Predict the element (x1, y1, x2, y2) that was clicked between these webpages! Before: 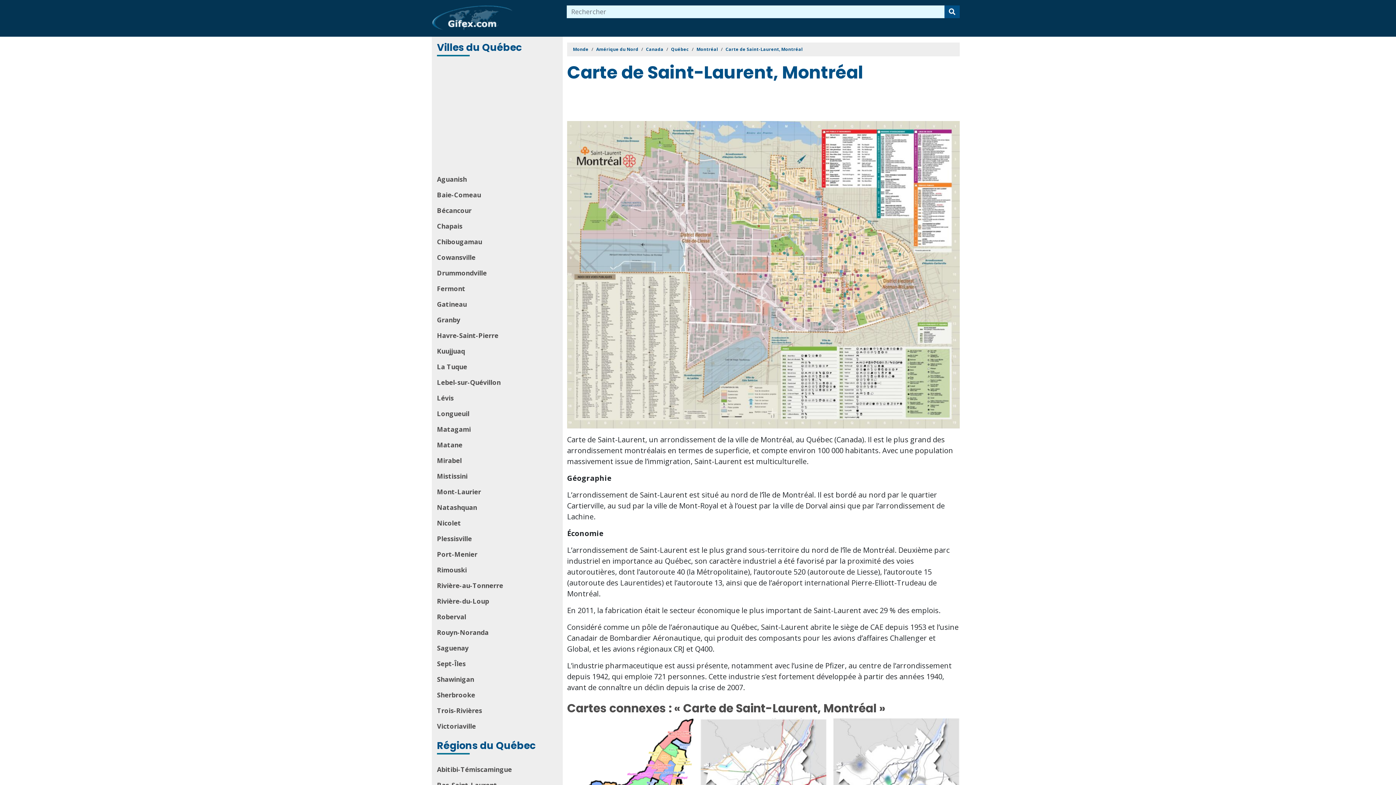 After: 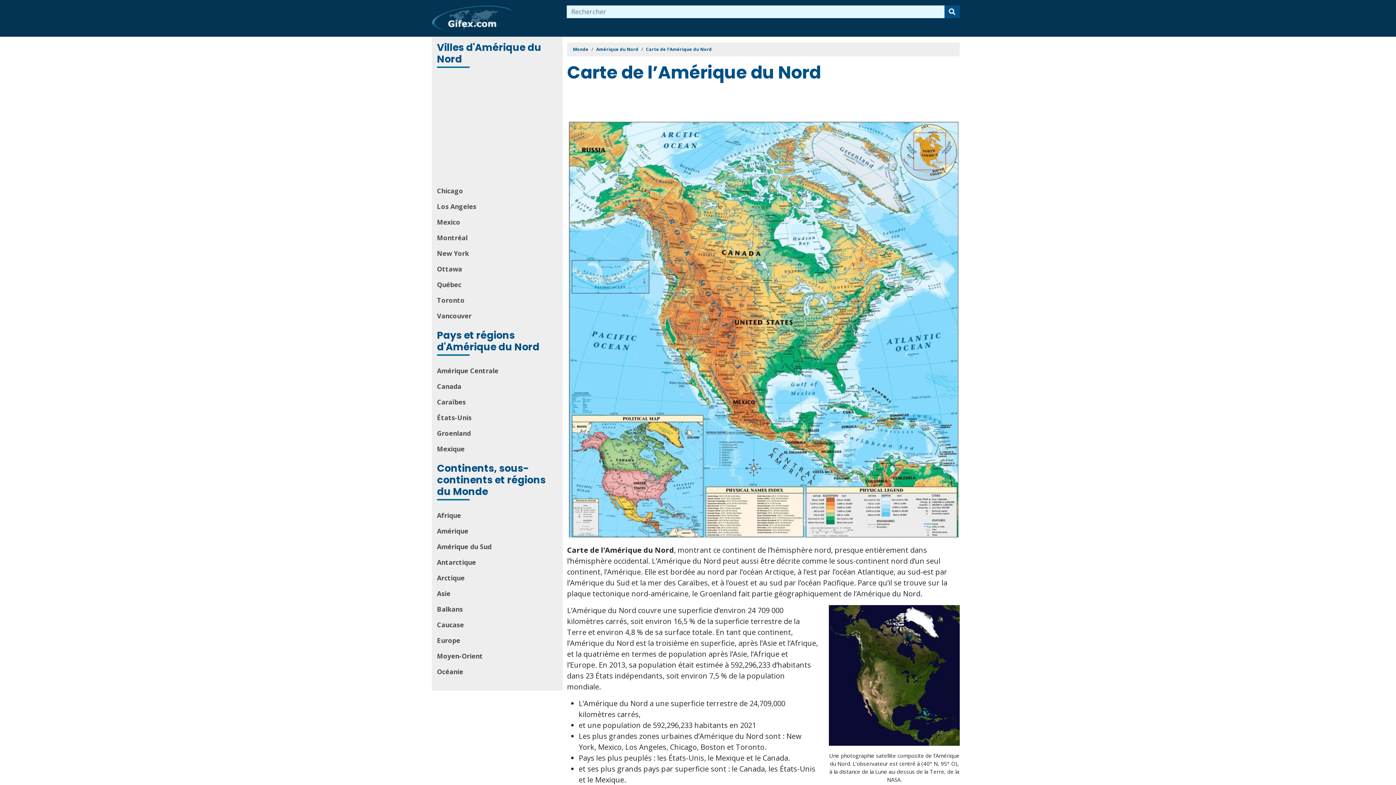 Action: label: Amérique du Nord bbox: (596, 46, 638, 52)